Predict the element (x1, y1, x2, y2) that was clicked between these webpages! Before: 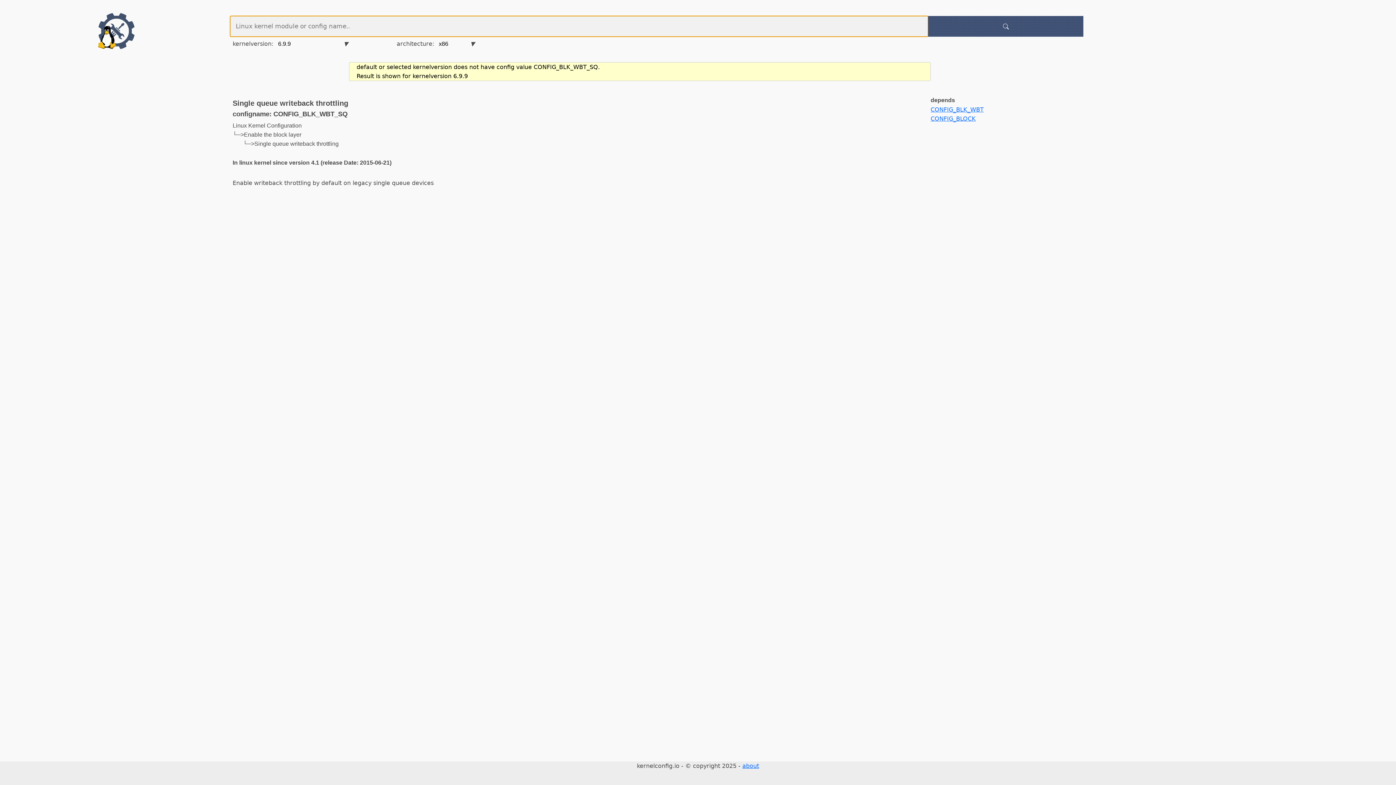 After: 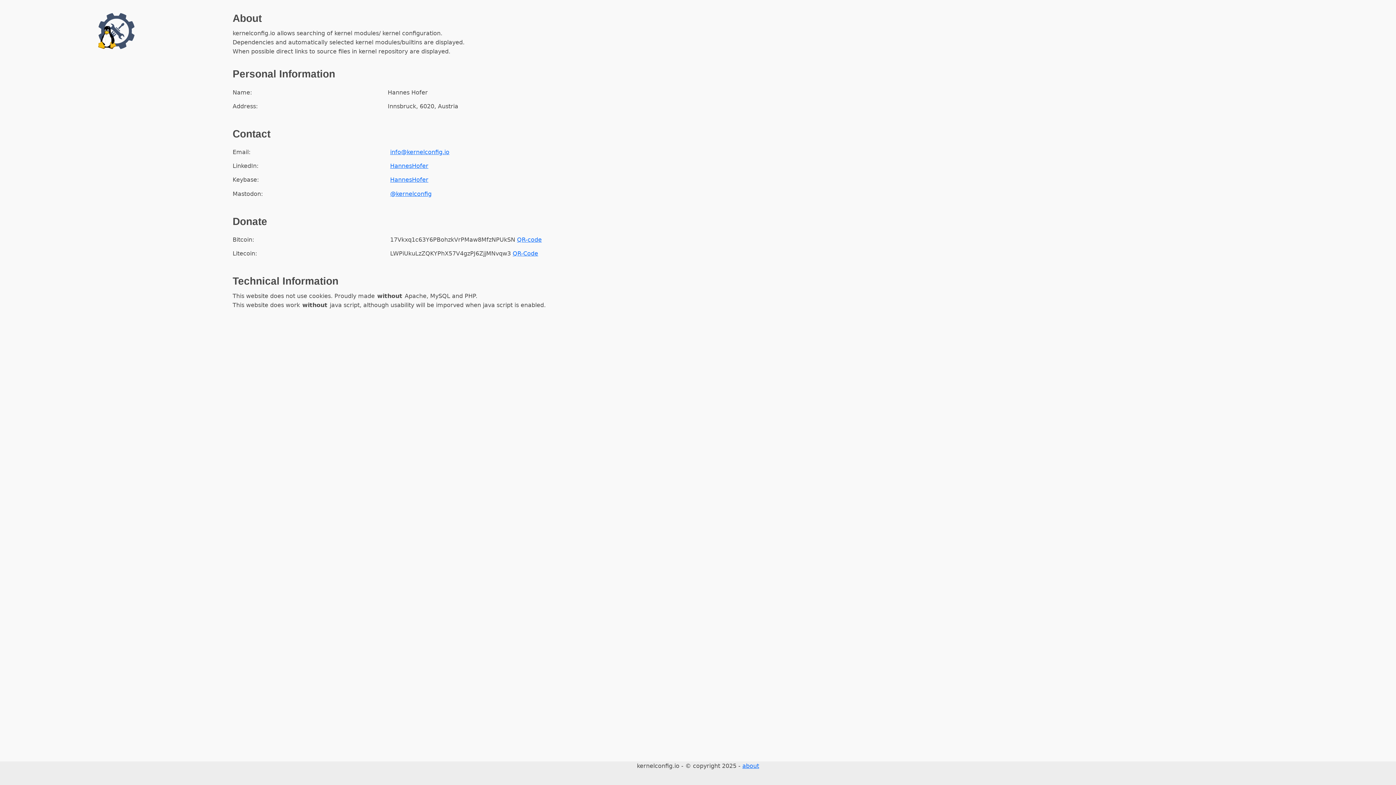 Action: label: about bbox: (742, 762, 759, 769)